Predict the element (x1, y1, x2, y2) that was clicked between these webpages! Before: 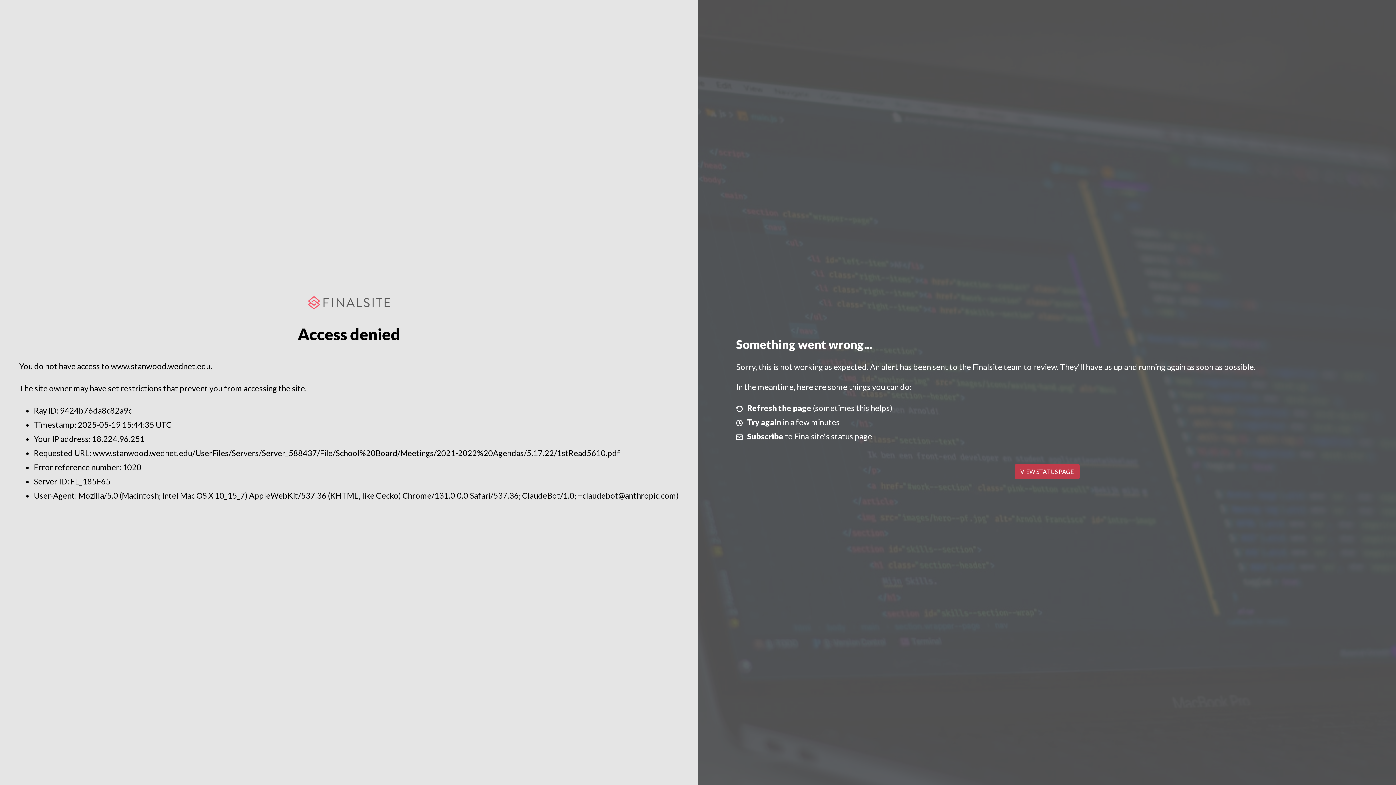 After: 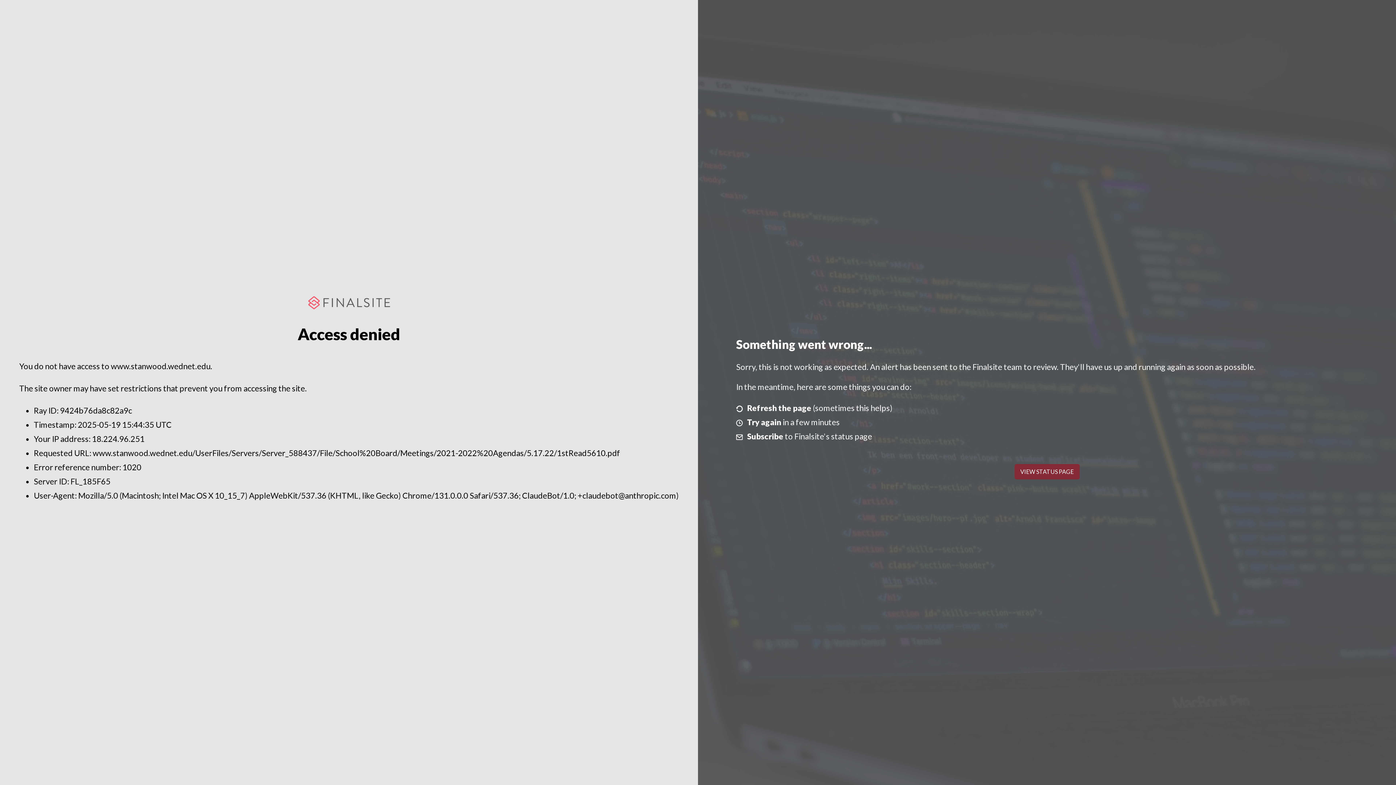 Action: bbox: (1014, 464, 1079, 479) label: VIEW STATUS PAGE